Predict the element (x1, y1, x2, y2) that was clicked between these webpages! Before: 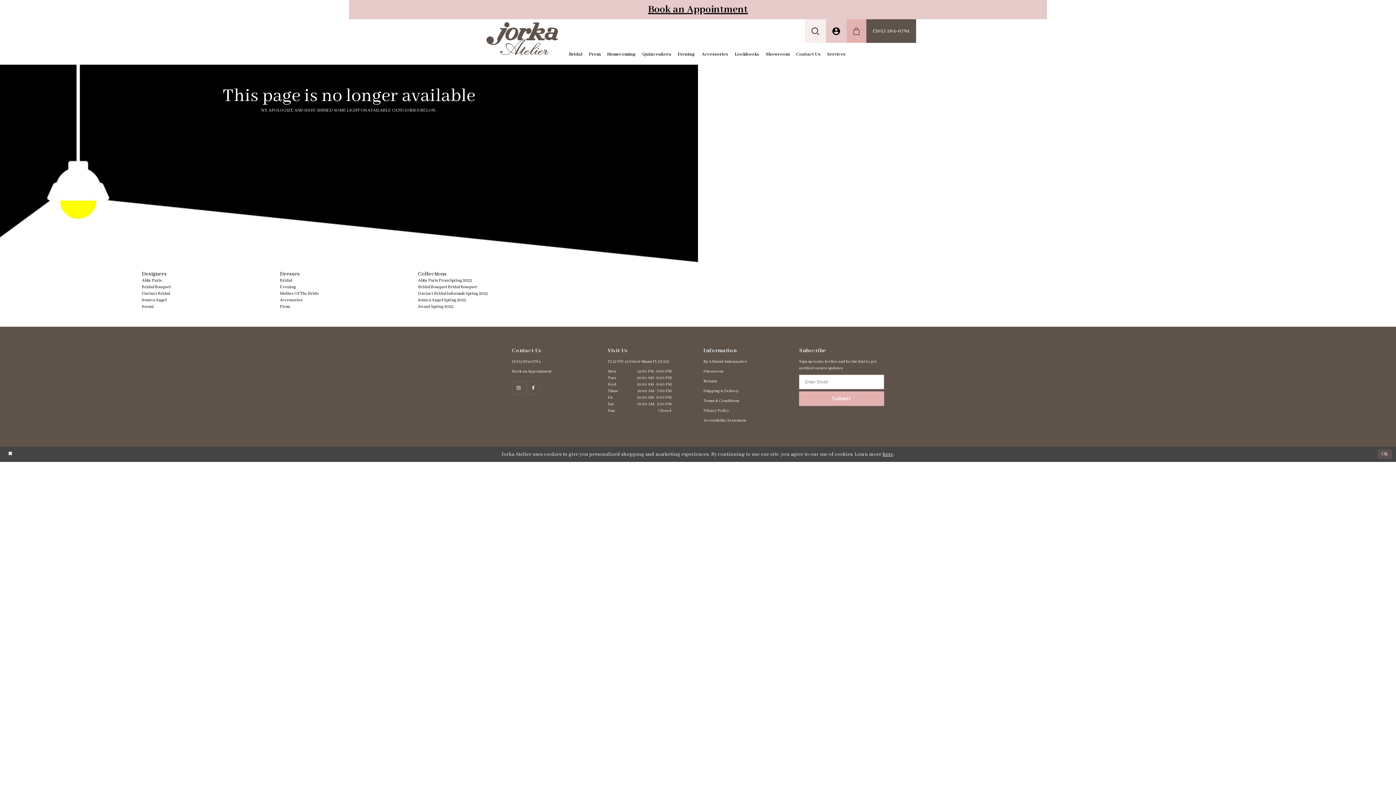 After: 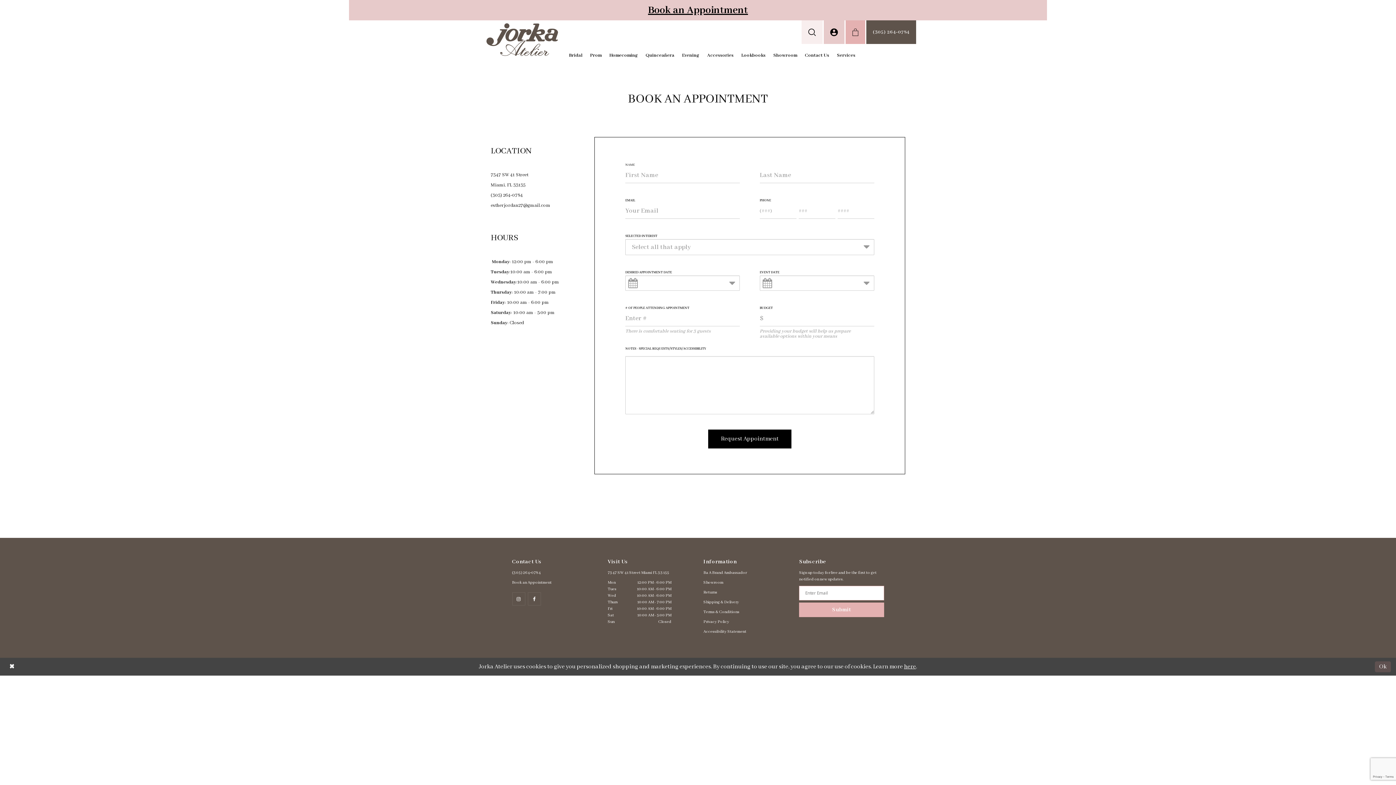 Action: bbox: (512, 368, 575, 374) label: Book an Appointment